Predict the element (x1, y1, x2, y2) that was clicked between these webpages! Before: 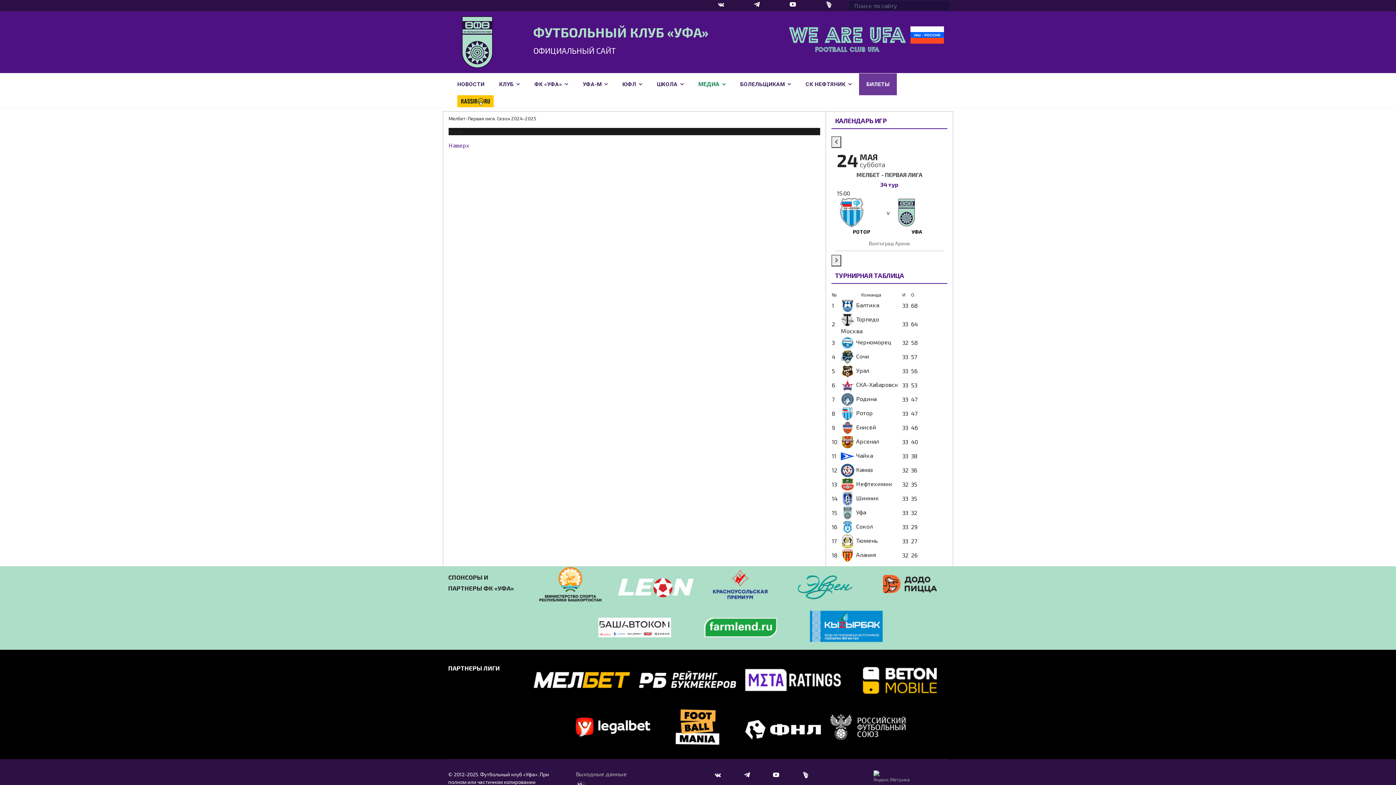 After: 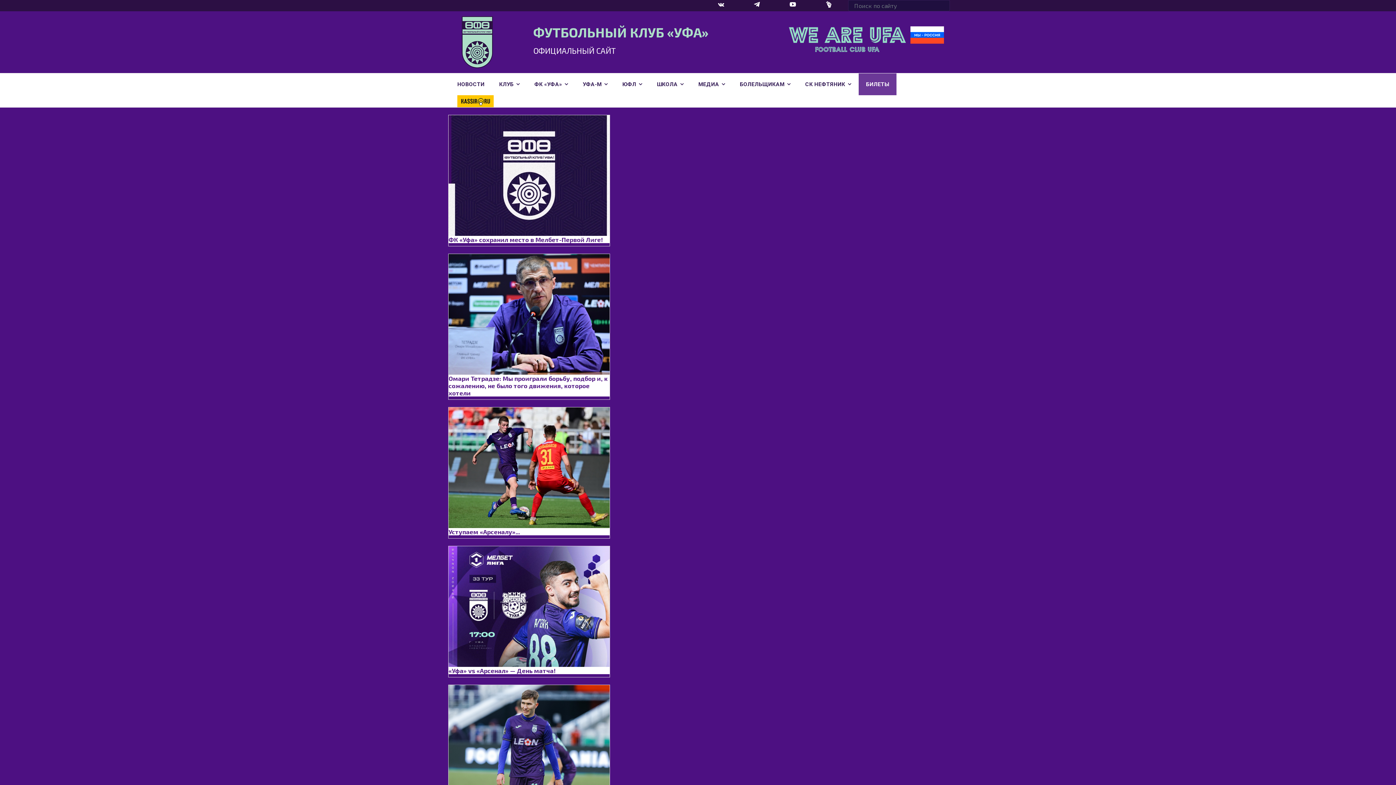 Action: bbox: (691, 73, 733, 95) label: МЕДИА